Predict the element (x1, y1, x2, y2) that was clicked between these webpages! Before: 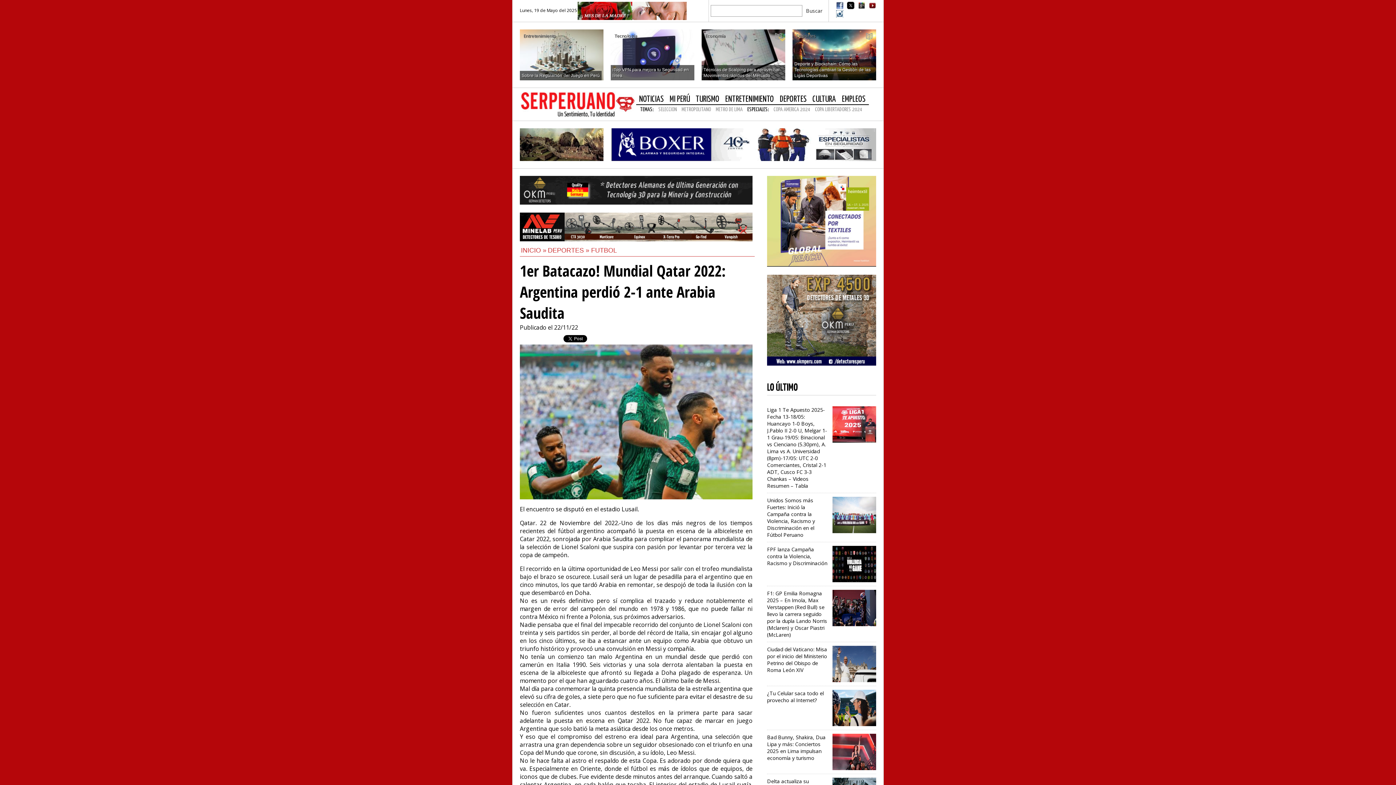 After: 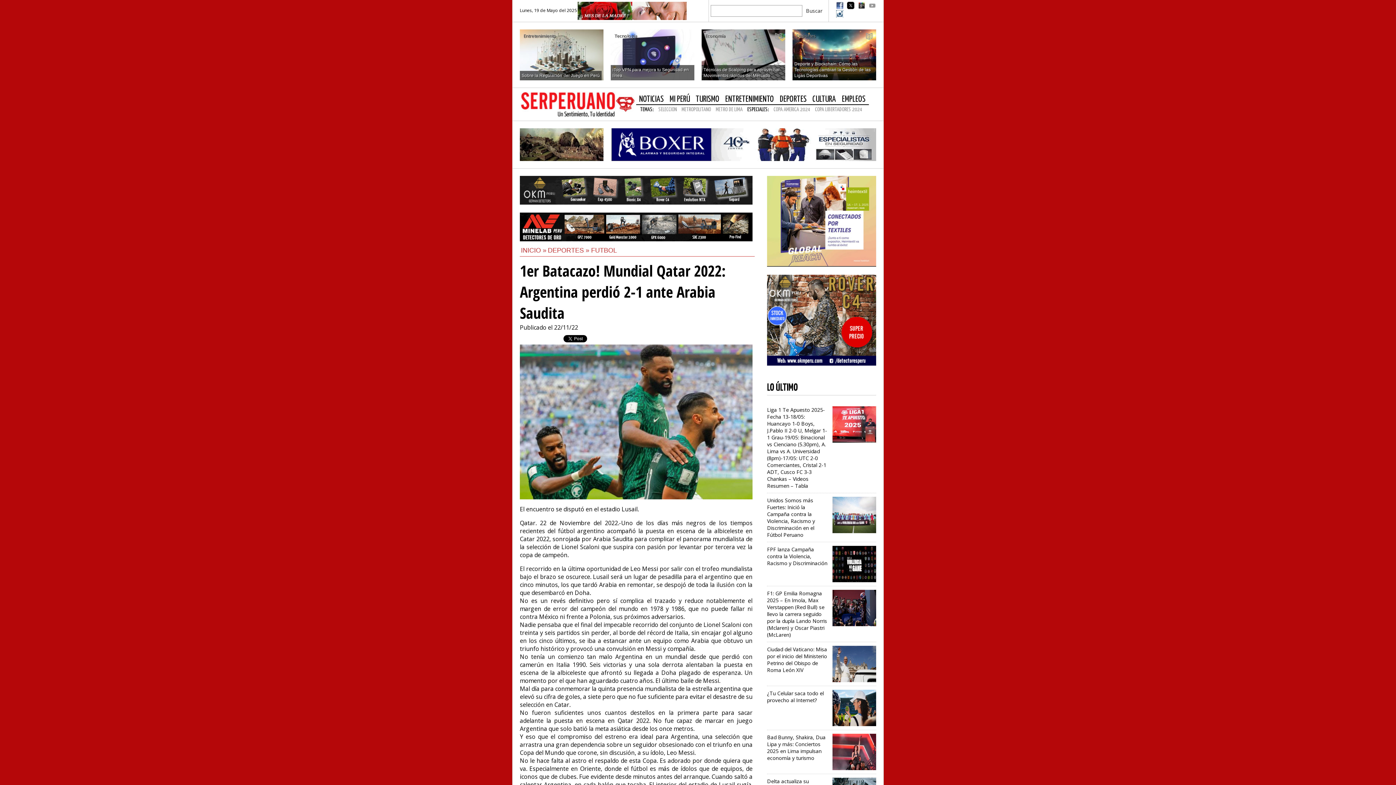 Action: bbox: (869, 1, 876, 9)